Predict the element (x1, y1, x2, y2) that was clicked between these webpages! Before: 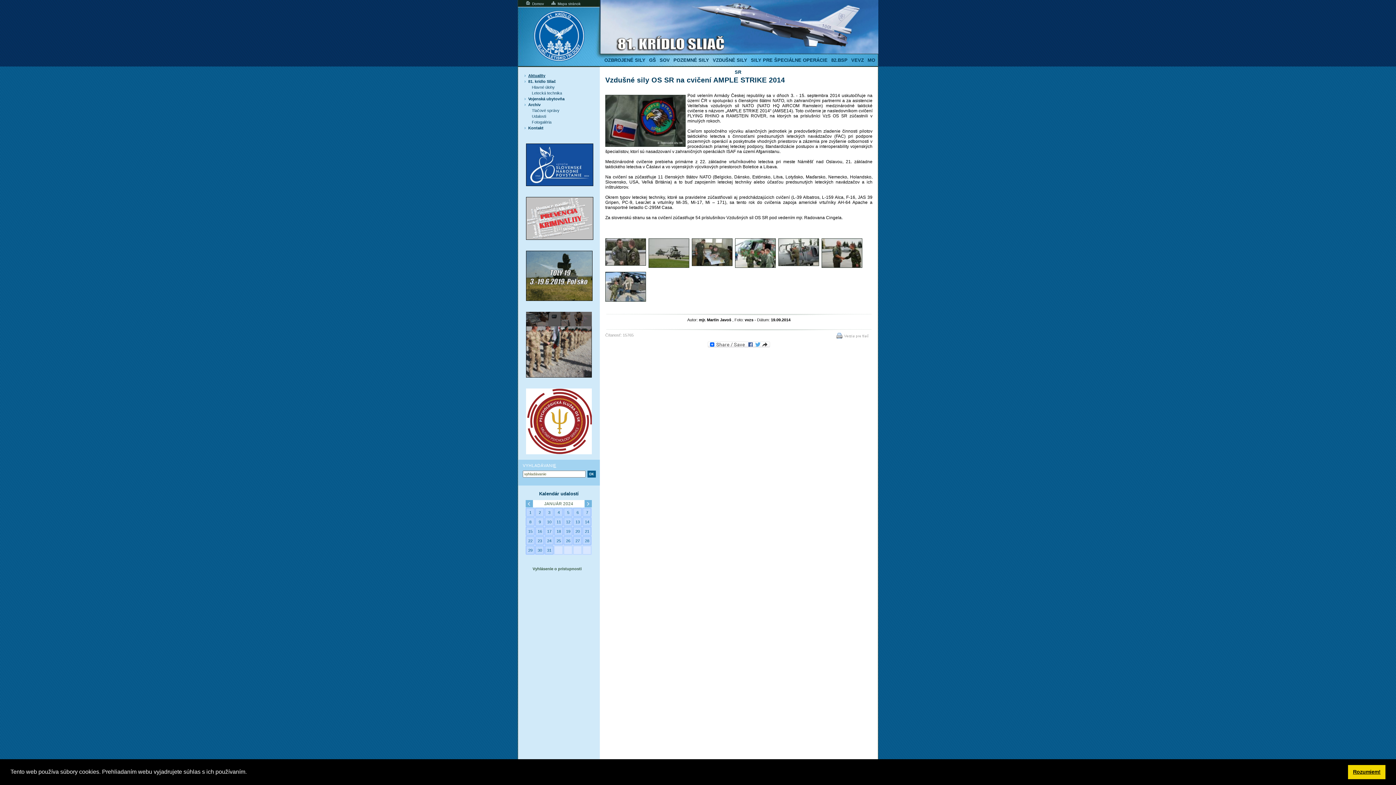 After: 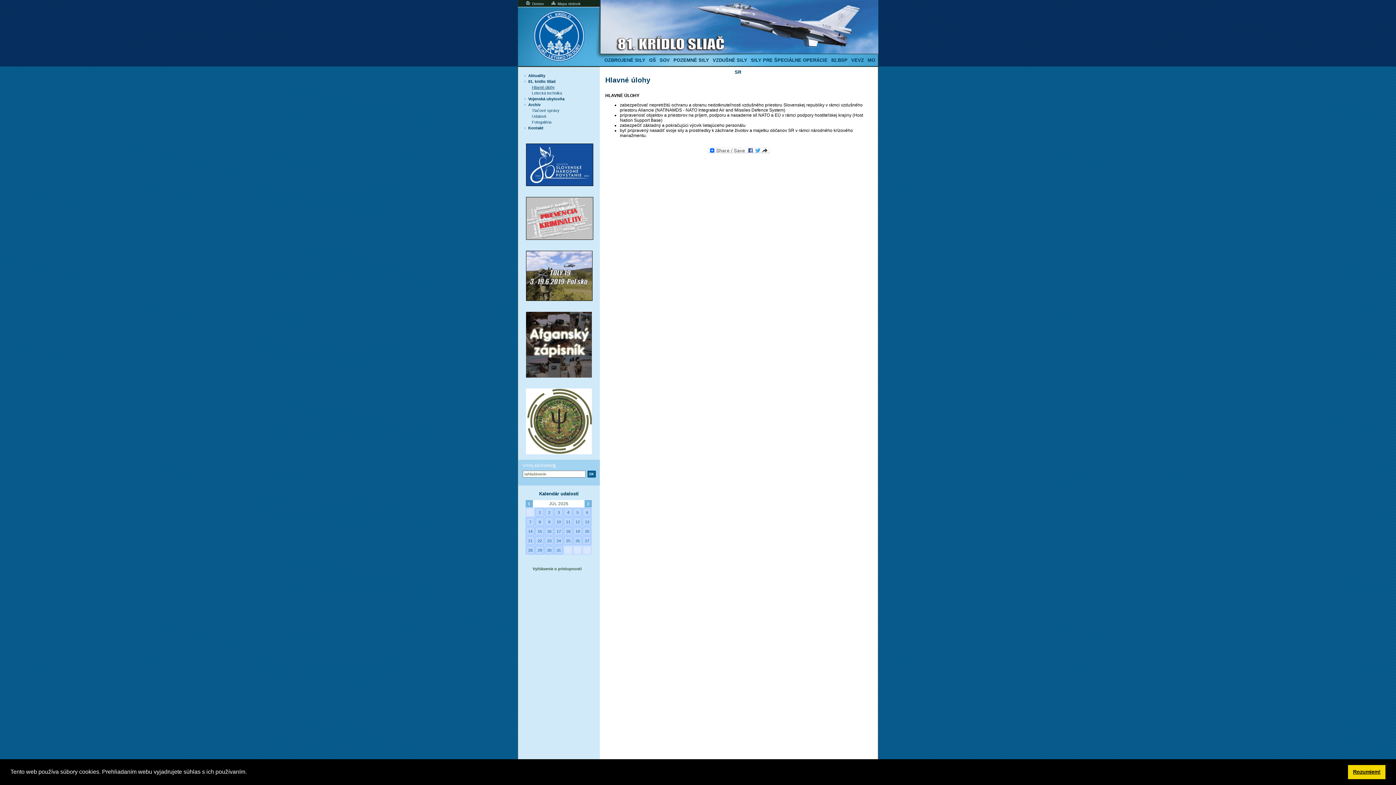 Action: label: Hlavné úlohy bbox: (532, 85, 596, 89)